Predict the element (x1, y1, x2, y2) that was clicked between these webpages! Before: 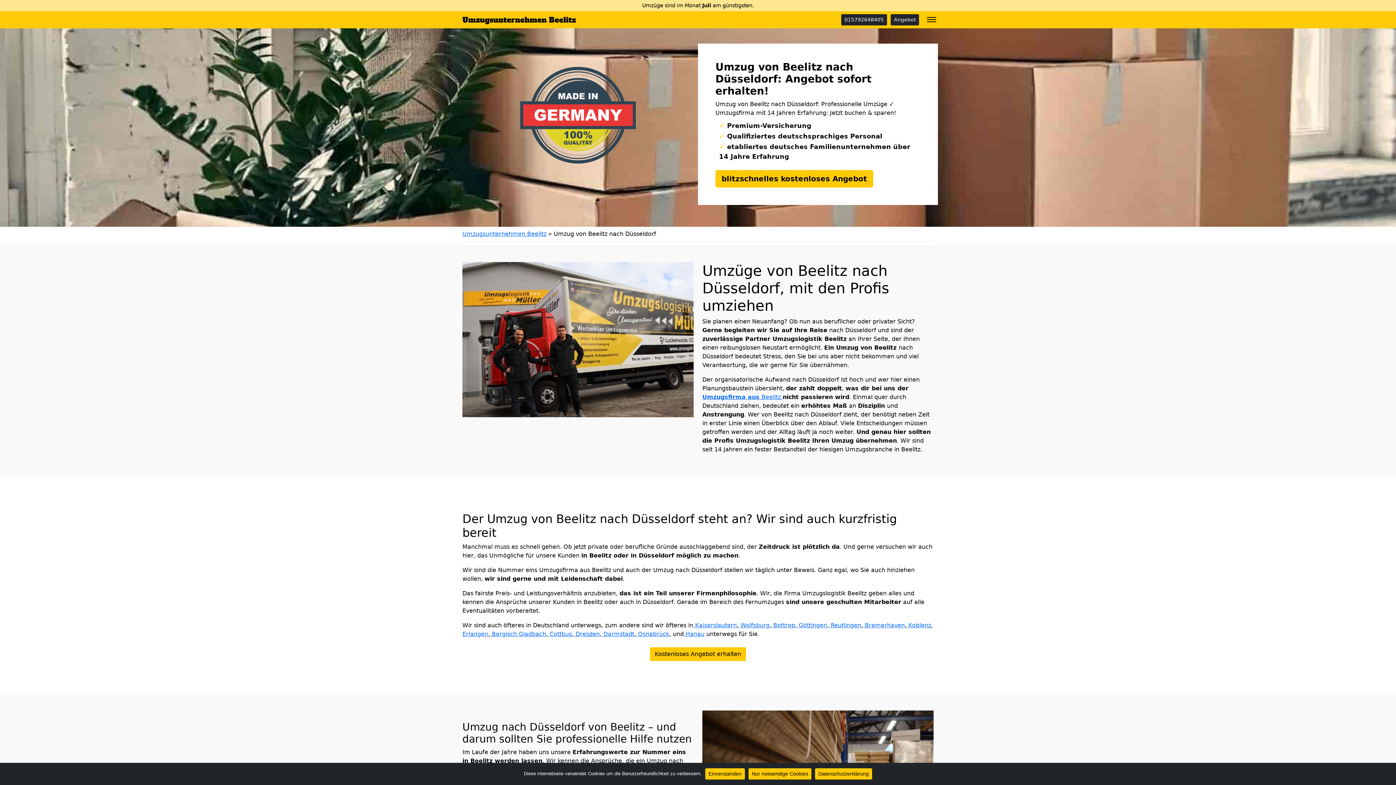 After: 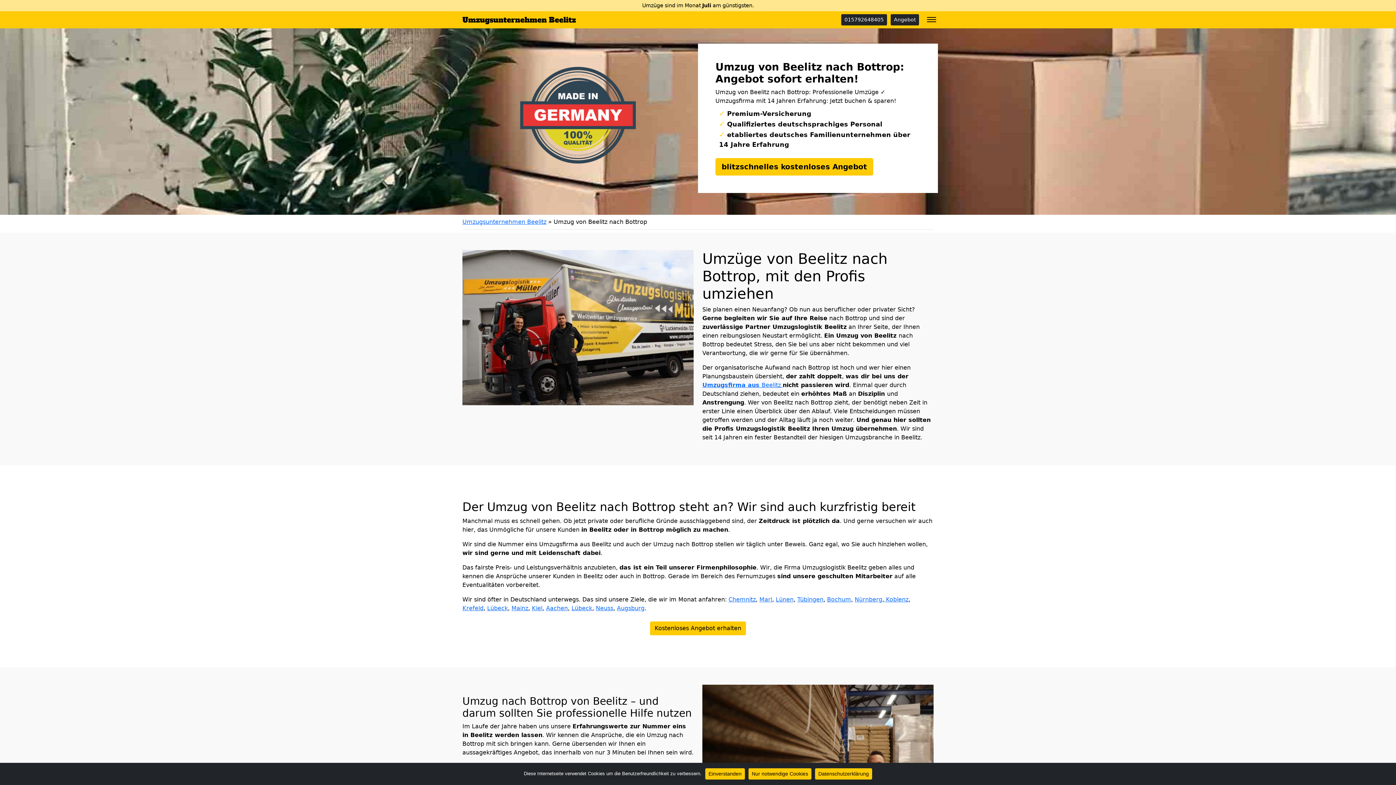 Action: bbox: (771, 622, 795, 629) label:  Bottrop